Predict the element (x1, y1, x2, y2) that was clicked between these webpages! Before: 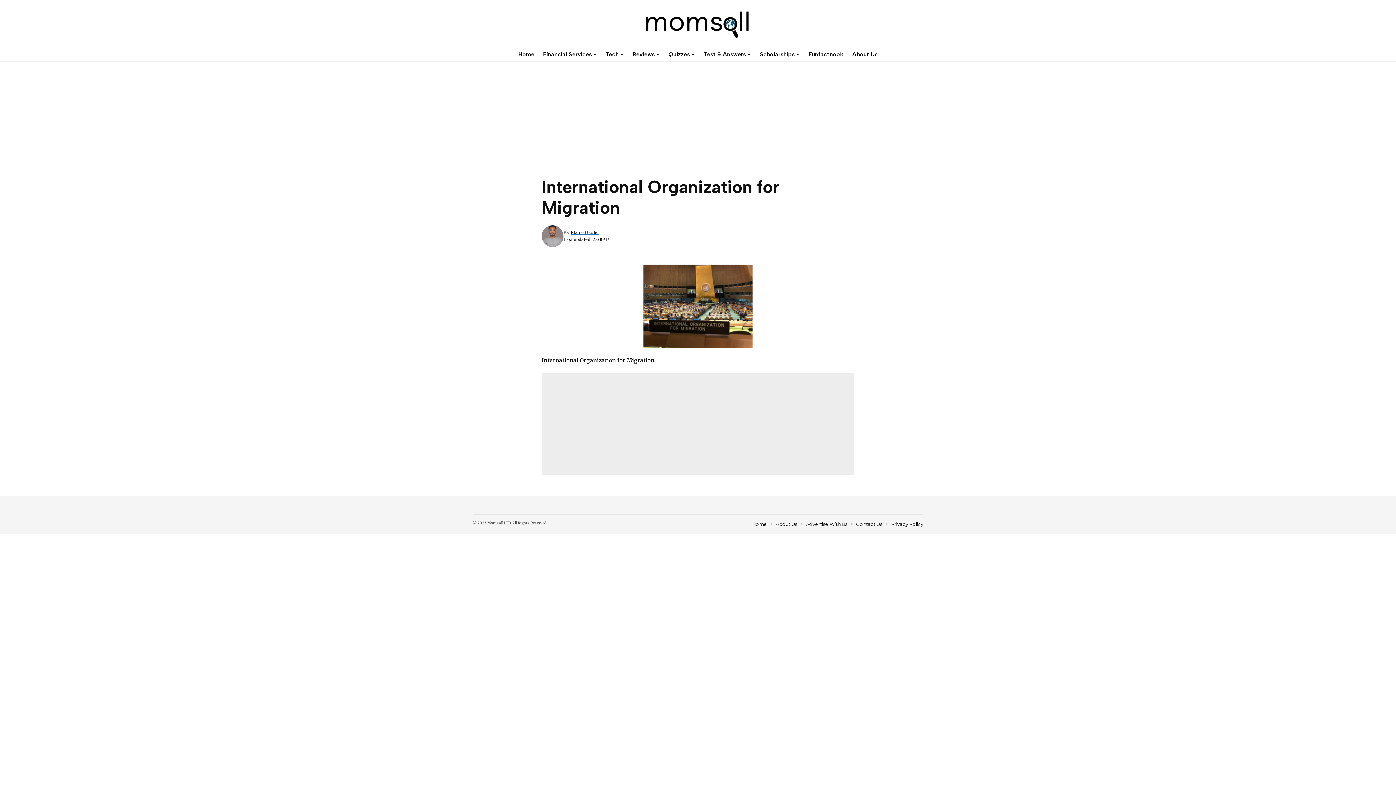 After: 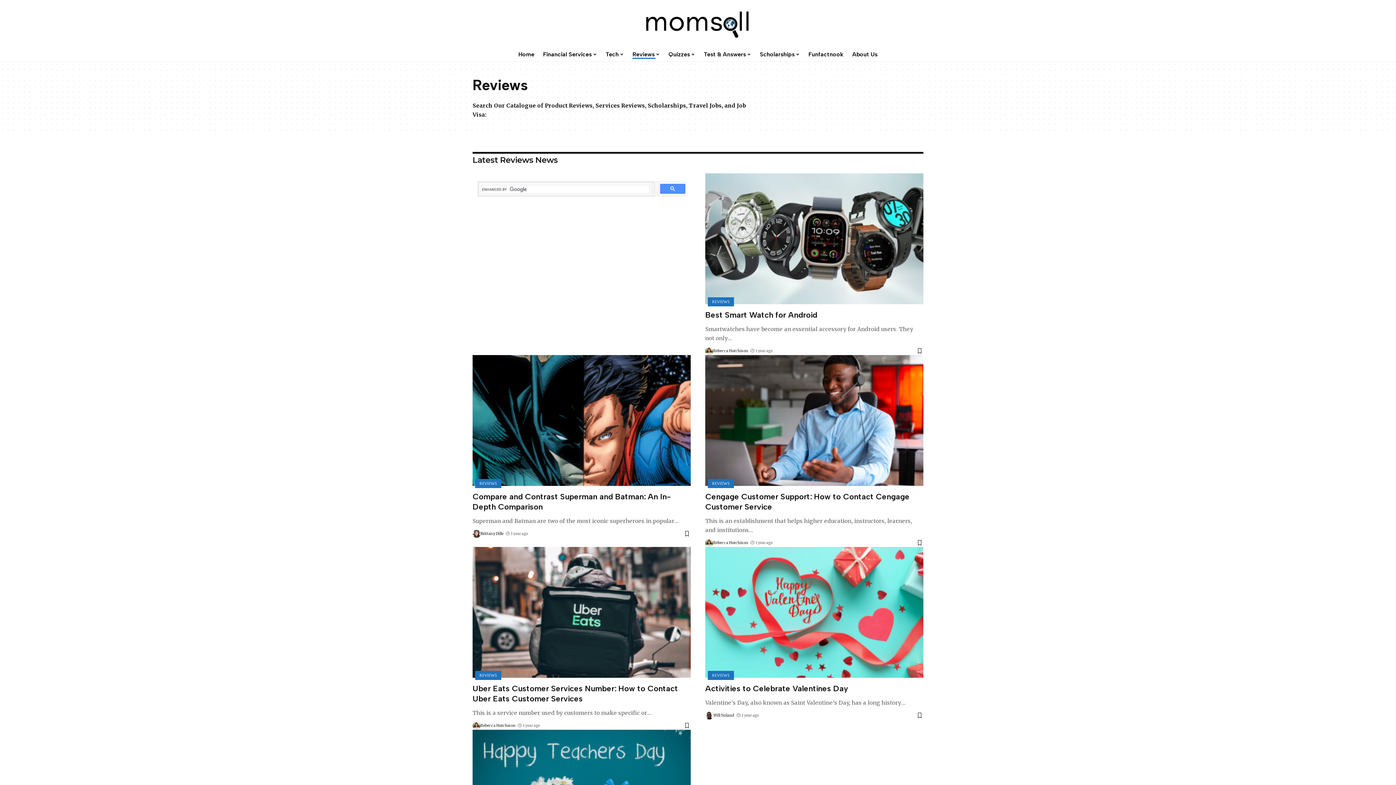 Action: bbox: (628, 47, 664, 61) label: Reviews